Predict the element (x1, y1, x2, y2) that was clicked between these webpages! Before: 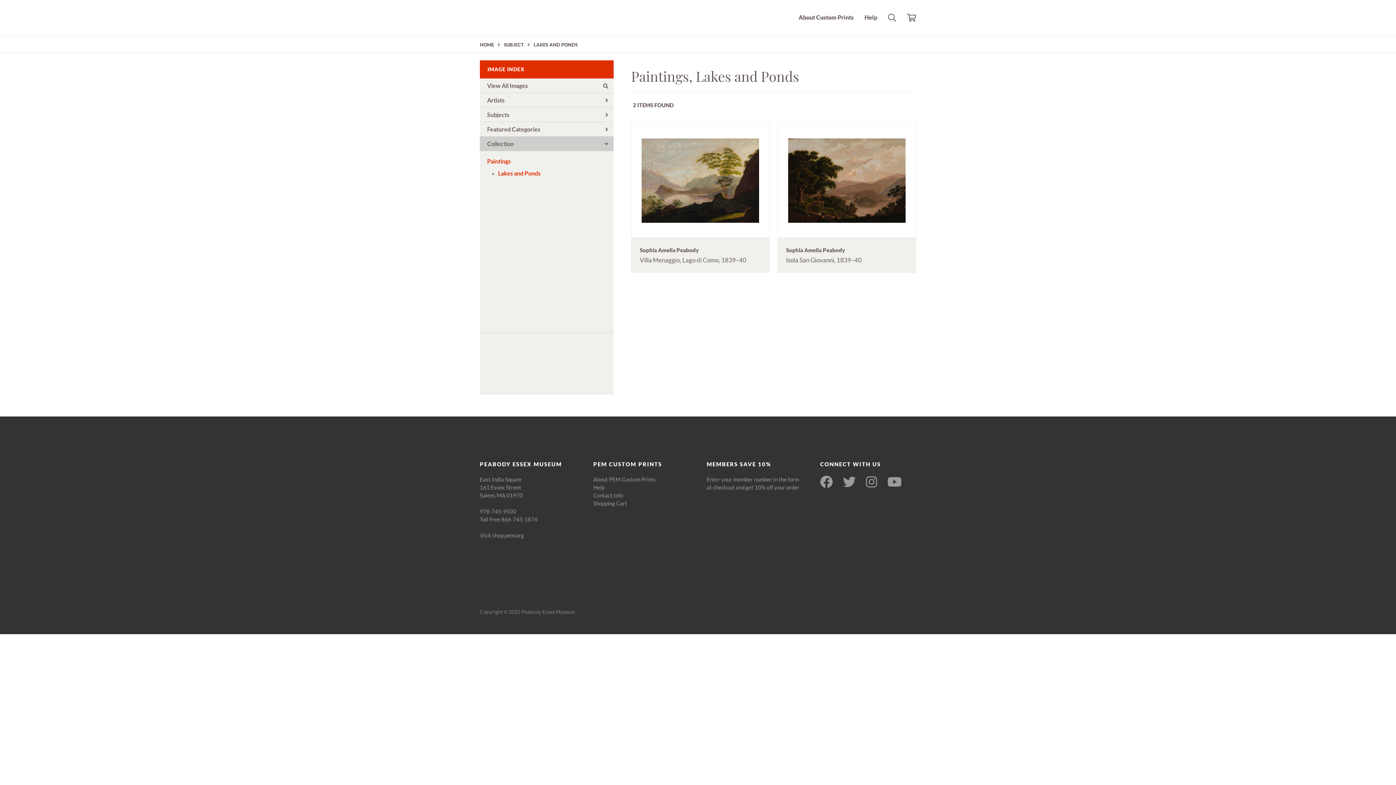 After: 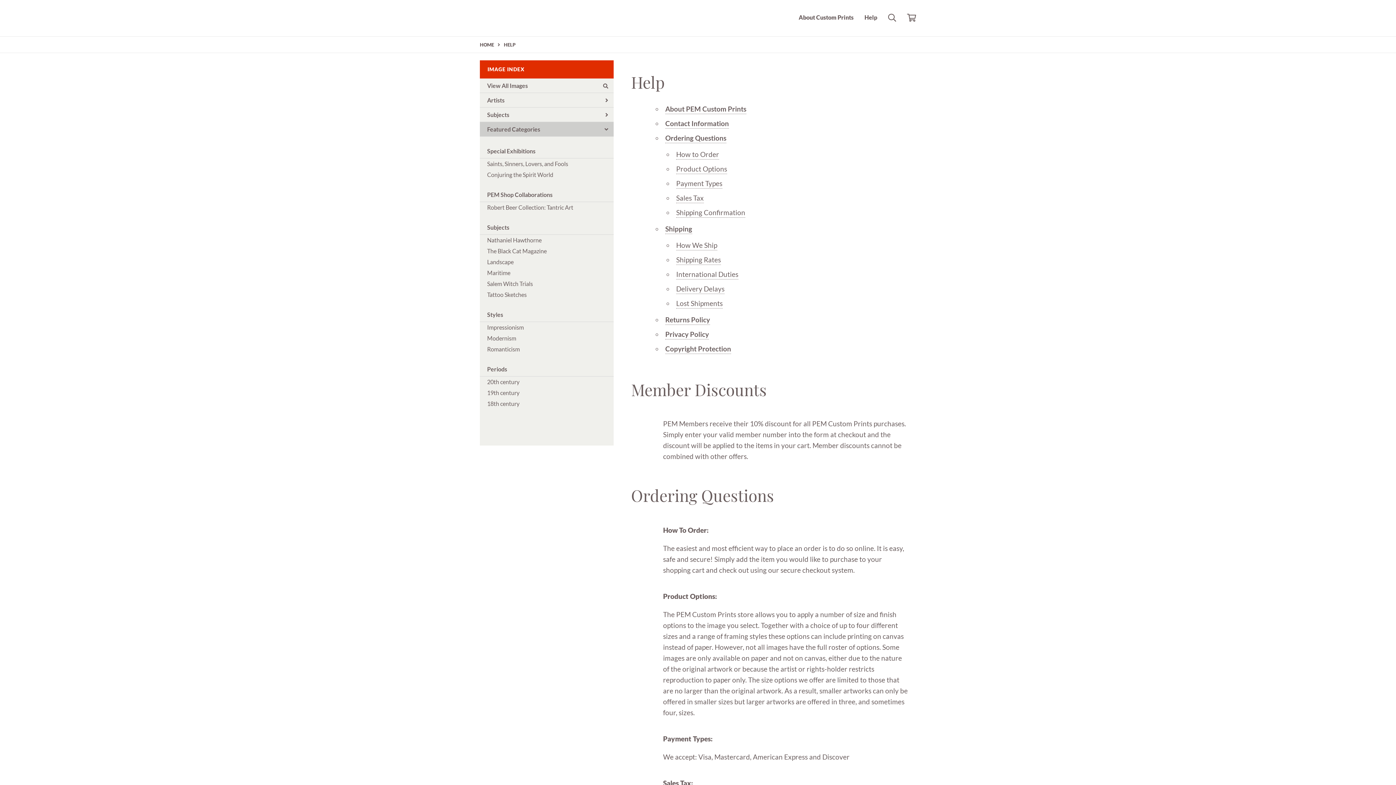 Action: label: Help bbox: (593, 484, 604, 490)